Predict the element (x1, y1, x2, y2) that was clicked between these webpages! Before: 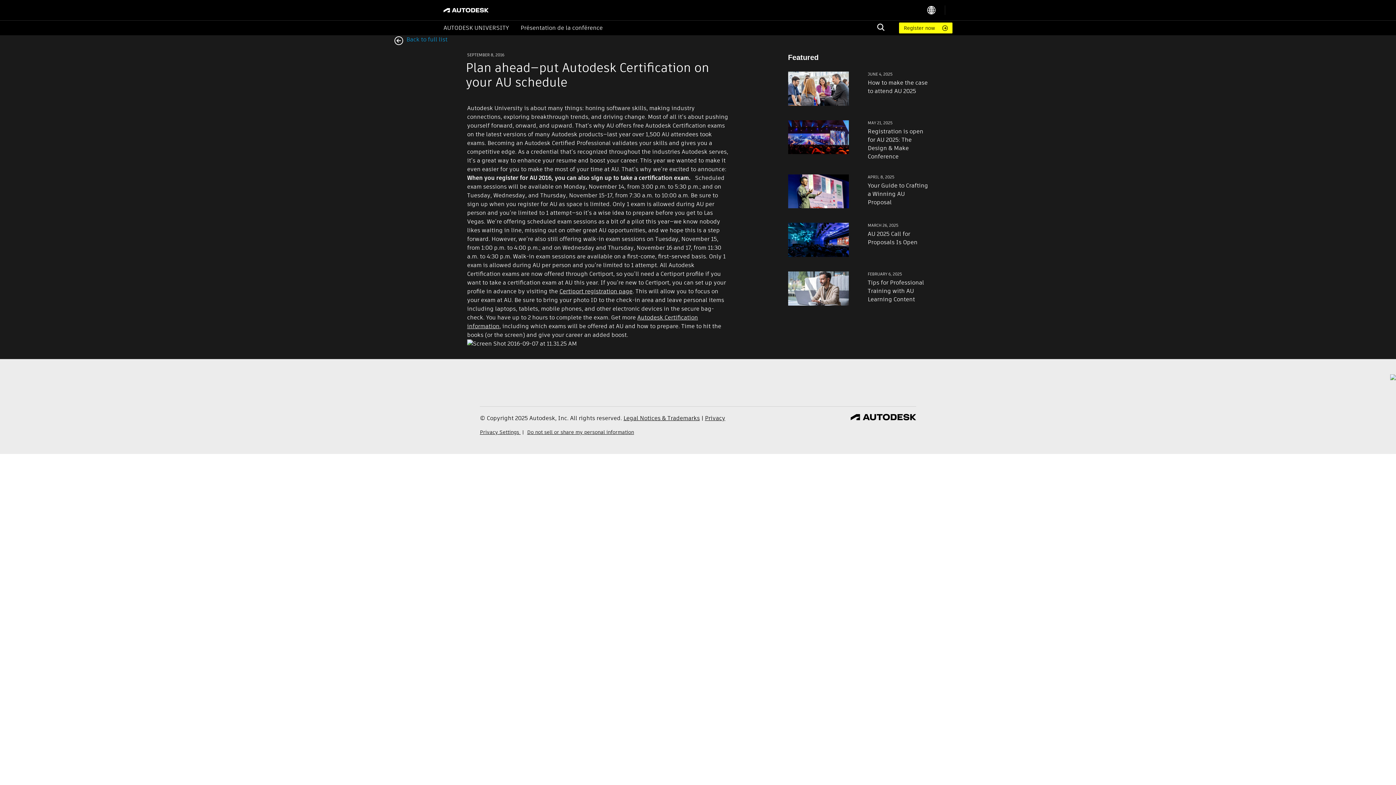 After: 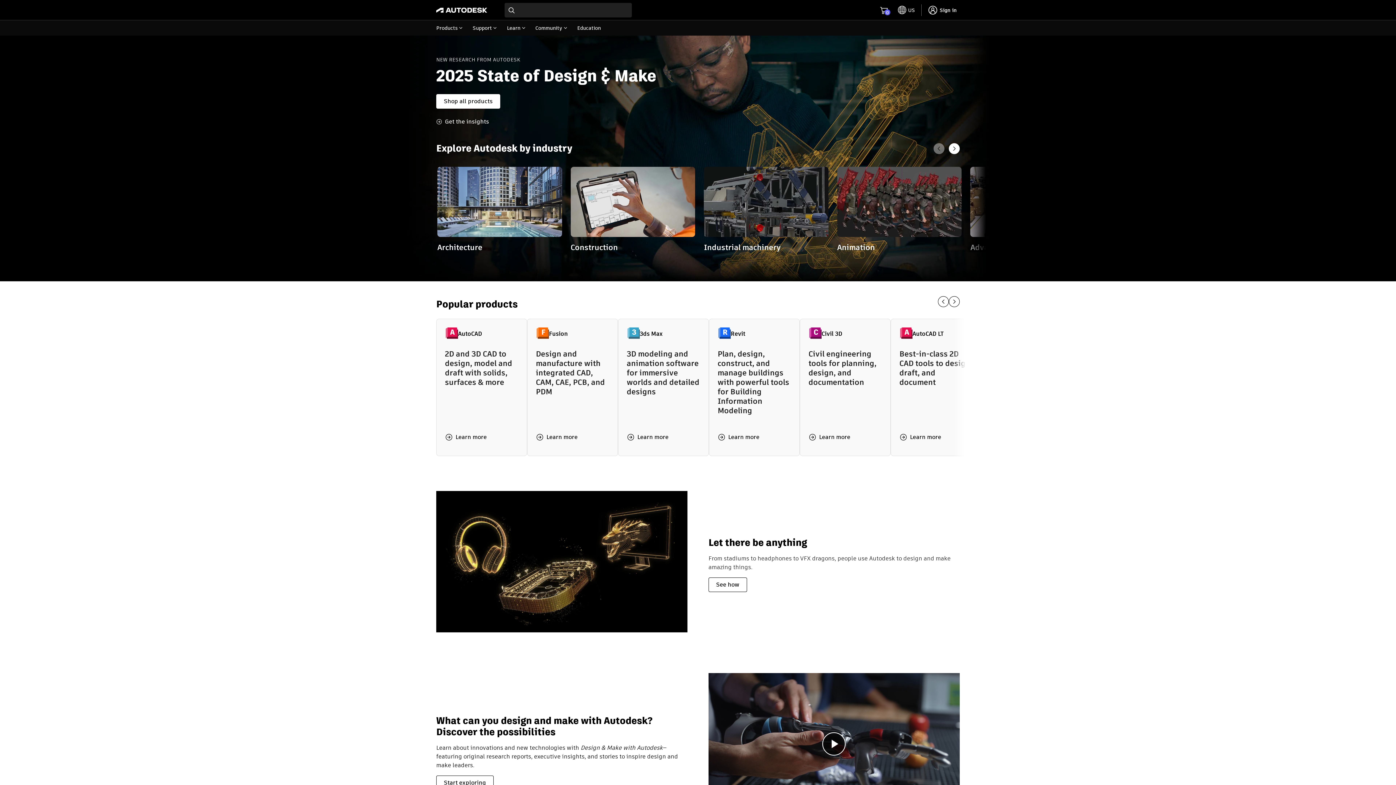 Action: bbox: (443, 7, 489, 12)